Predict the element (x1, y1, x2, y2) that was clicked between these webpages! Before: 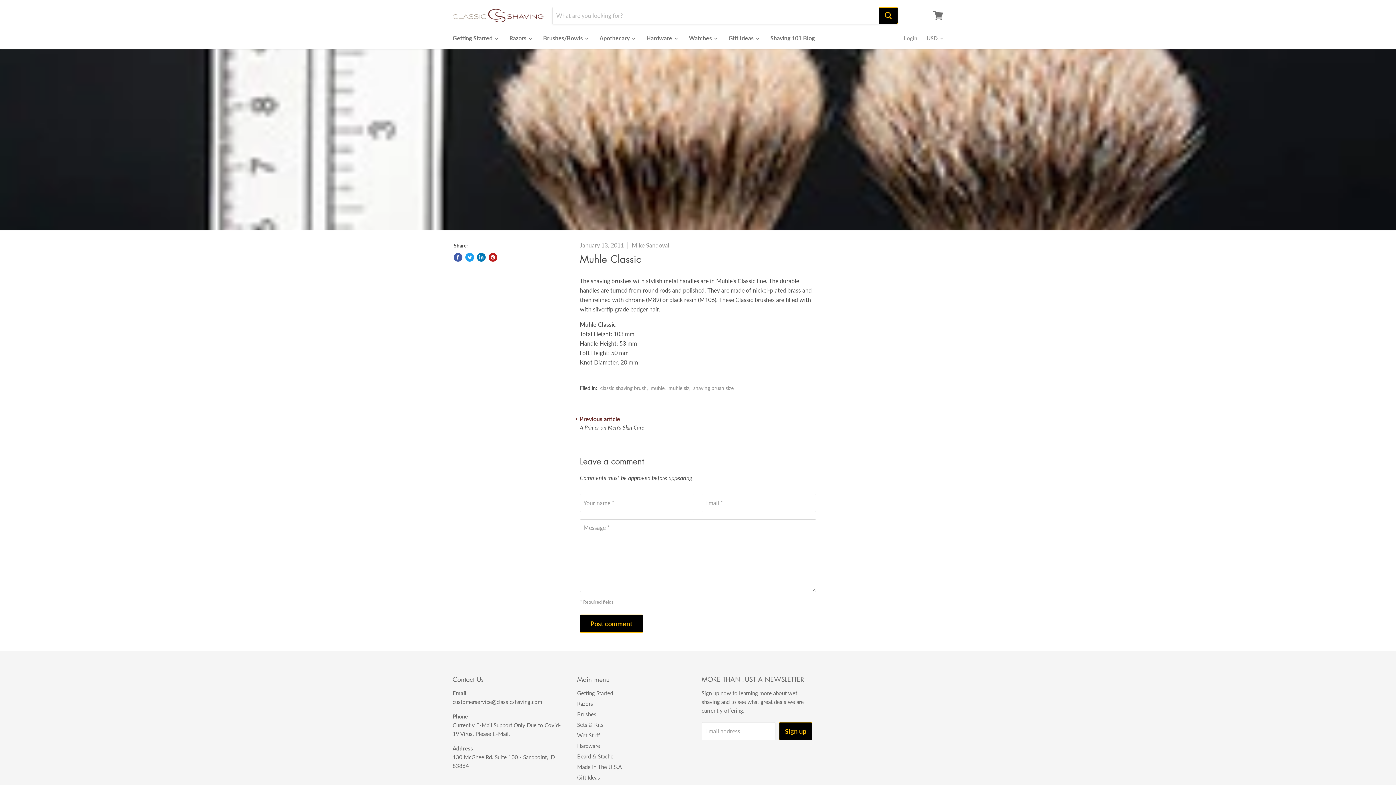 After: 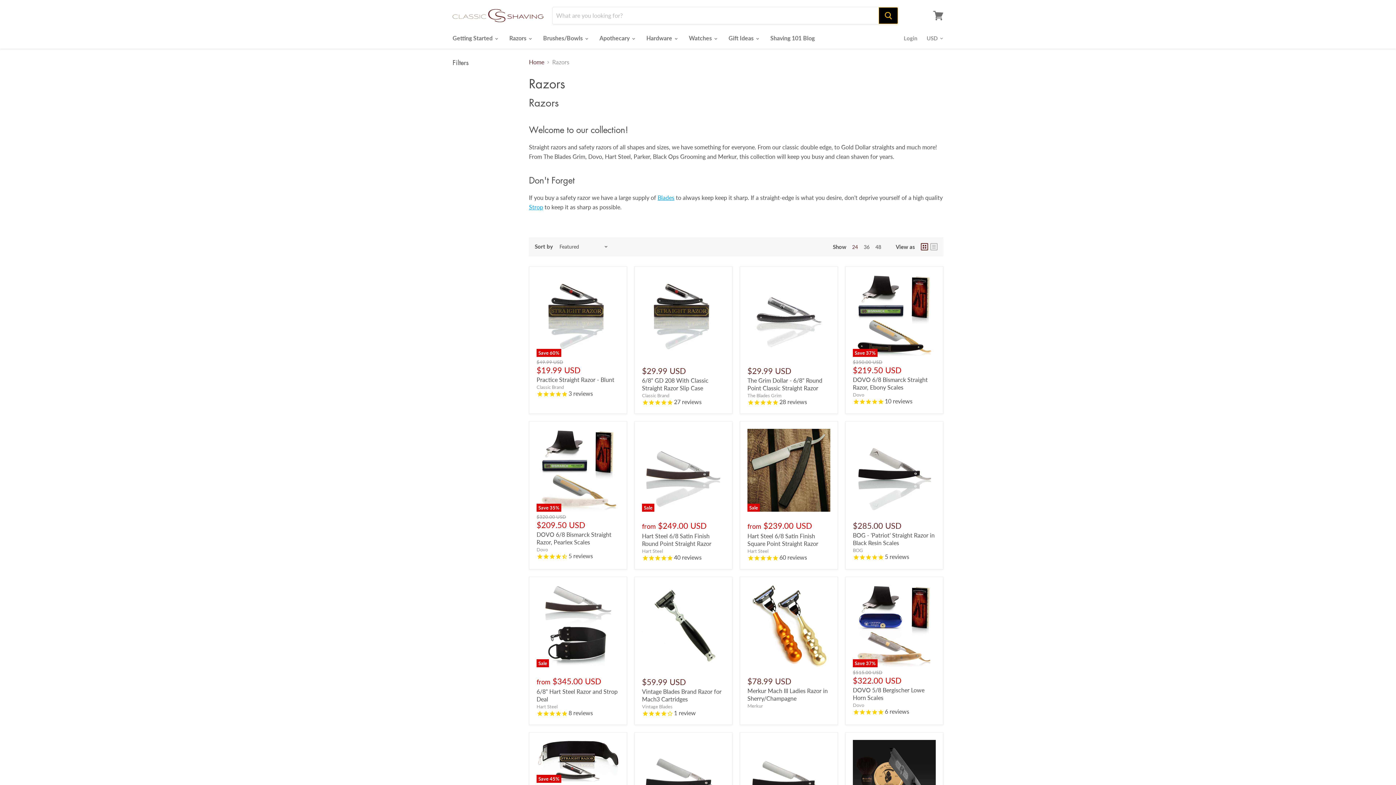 Action: bbox: (504, 30, 536, 45) label: Razors 